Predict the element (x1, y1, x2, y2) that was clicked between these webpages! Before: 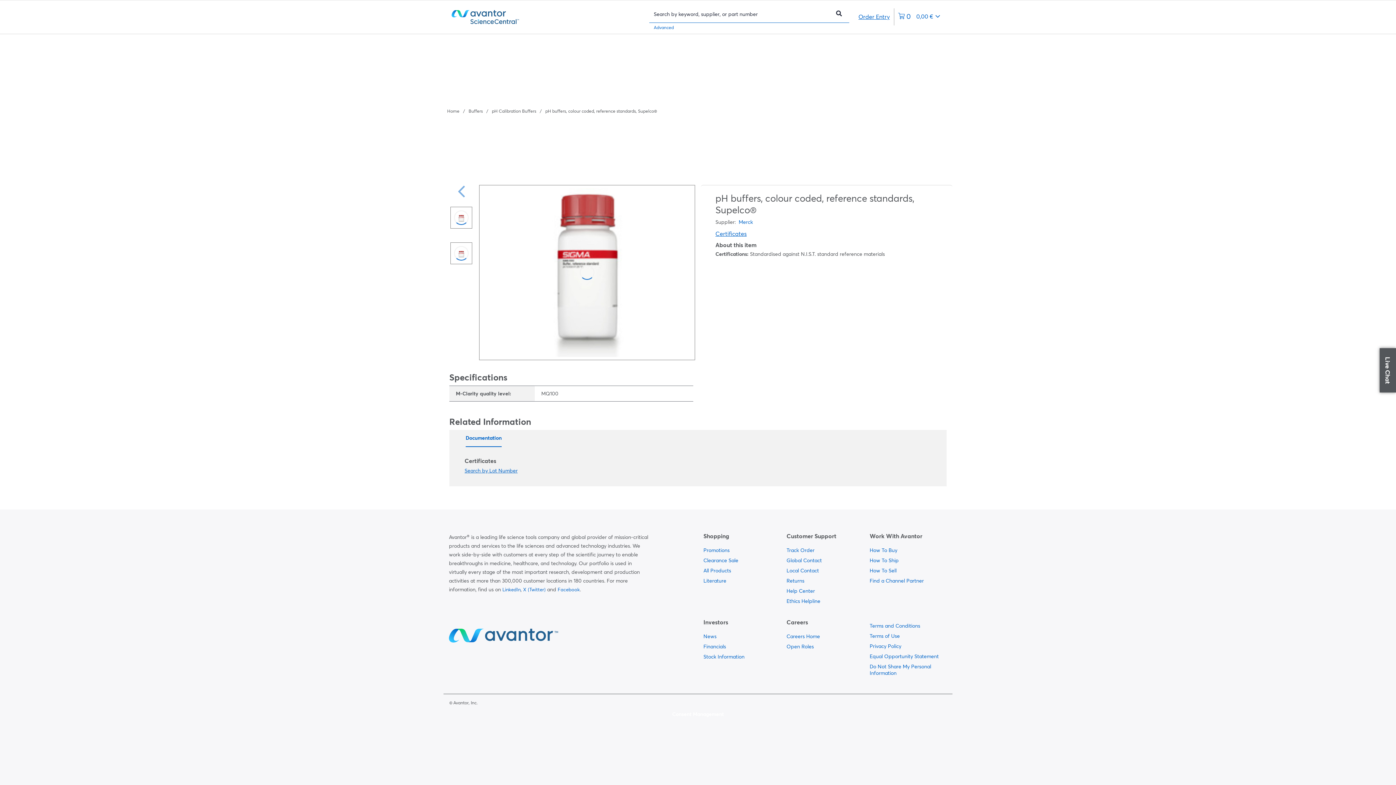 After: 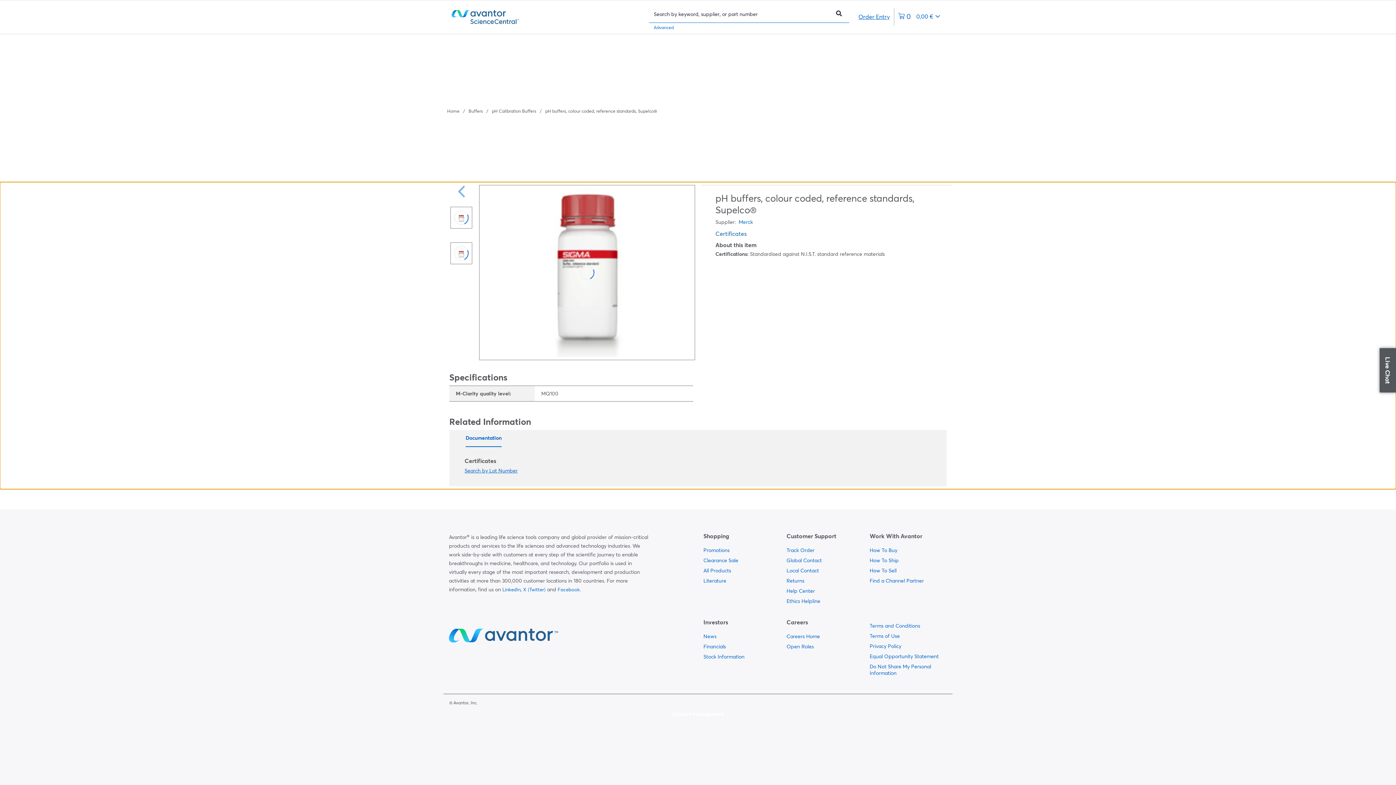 Action: bbox: (715, 230, 938, 237) label: Certificates